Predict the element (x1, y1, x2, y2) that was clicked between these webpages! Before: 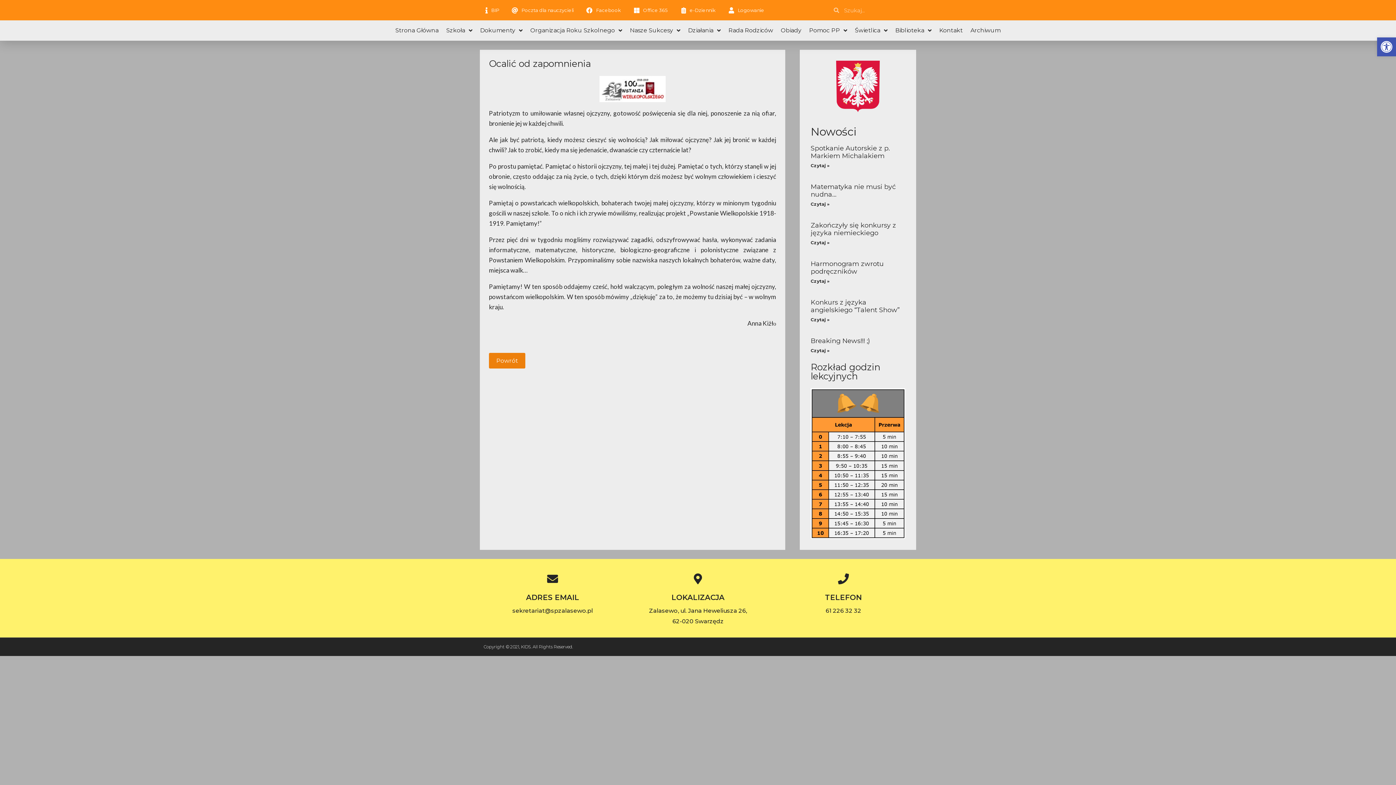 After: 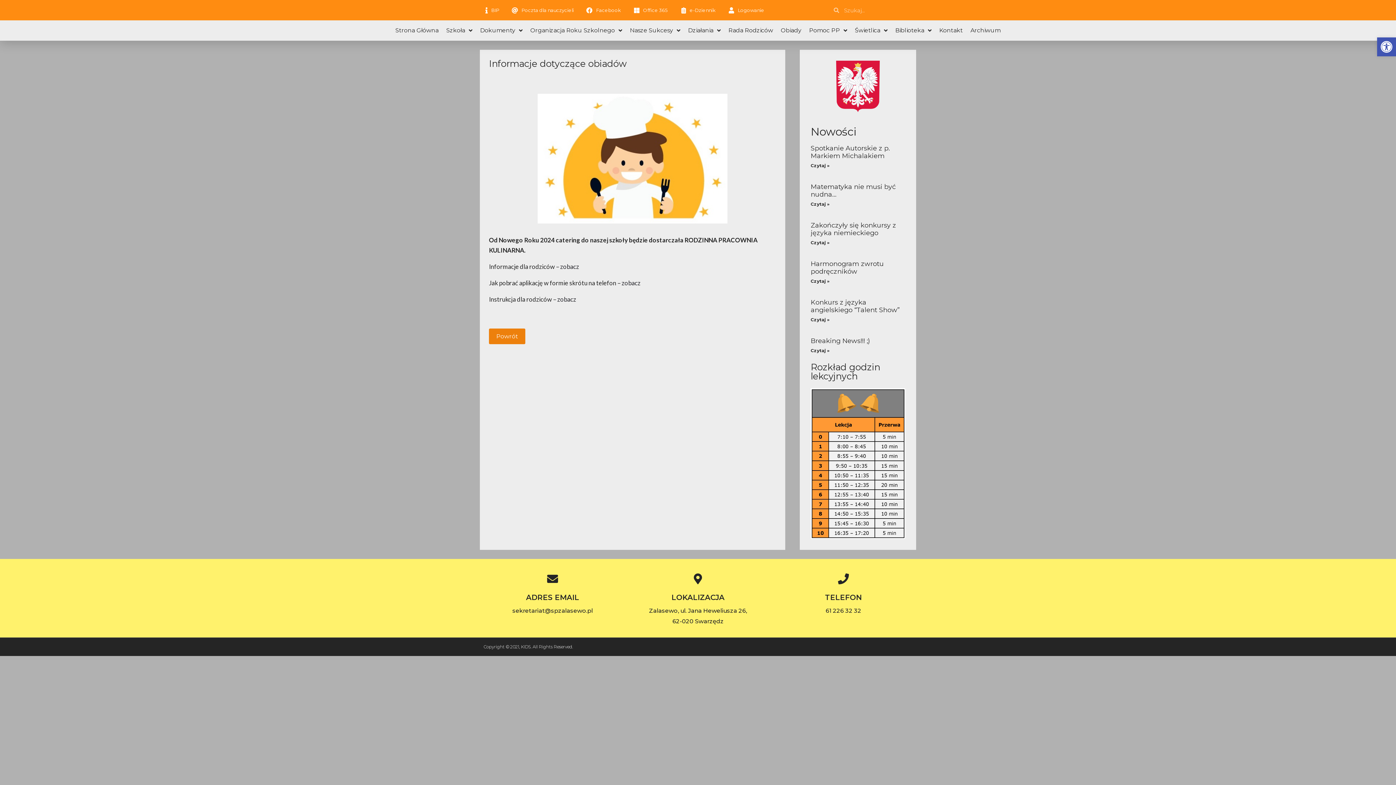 Action: bbox: (777, 25, 805, 36) label: Obiady